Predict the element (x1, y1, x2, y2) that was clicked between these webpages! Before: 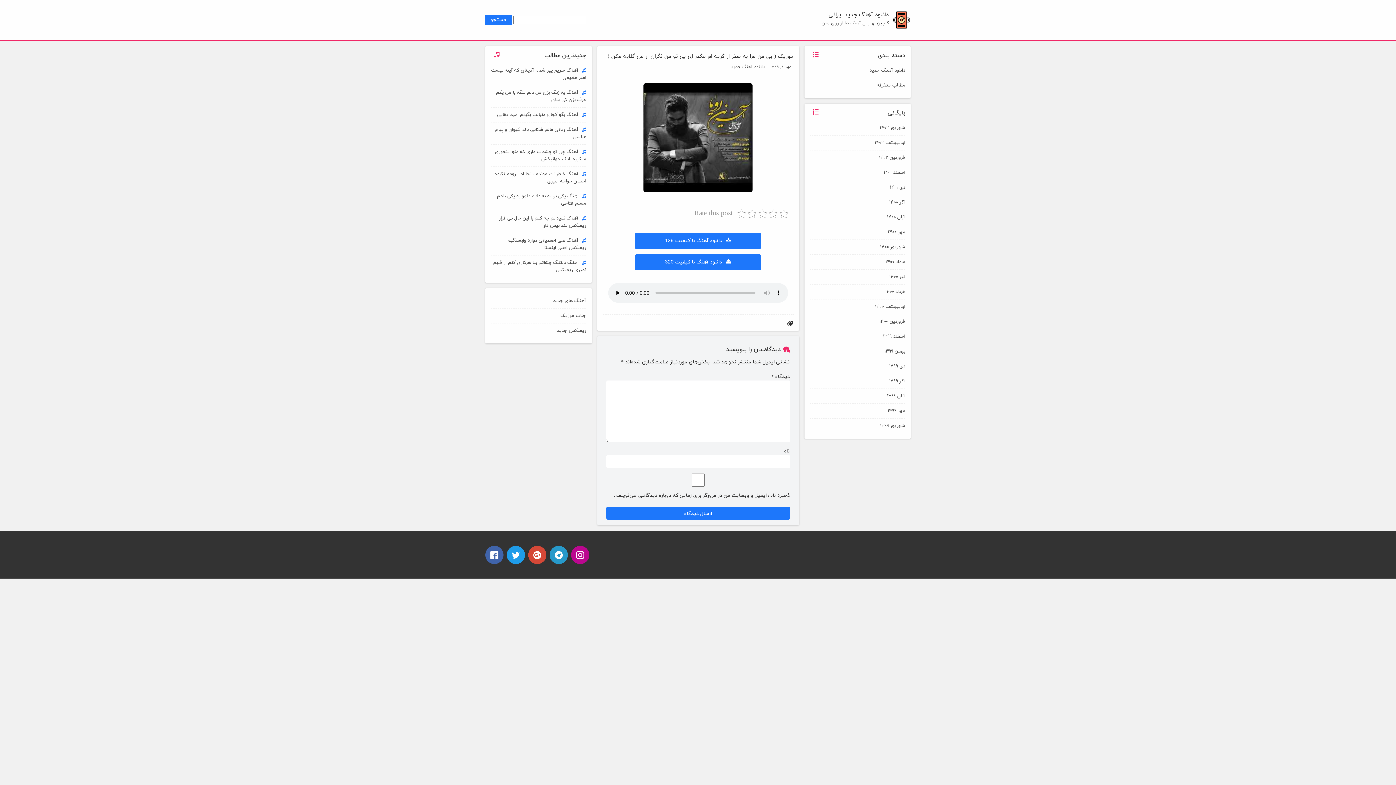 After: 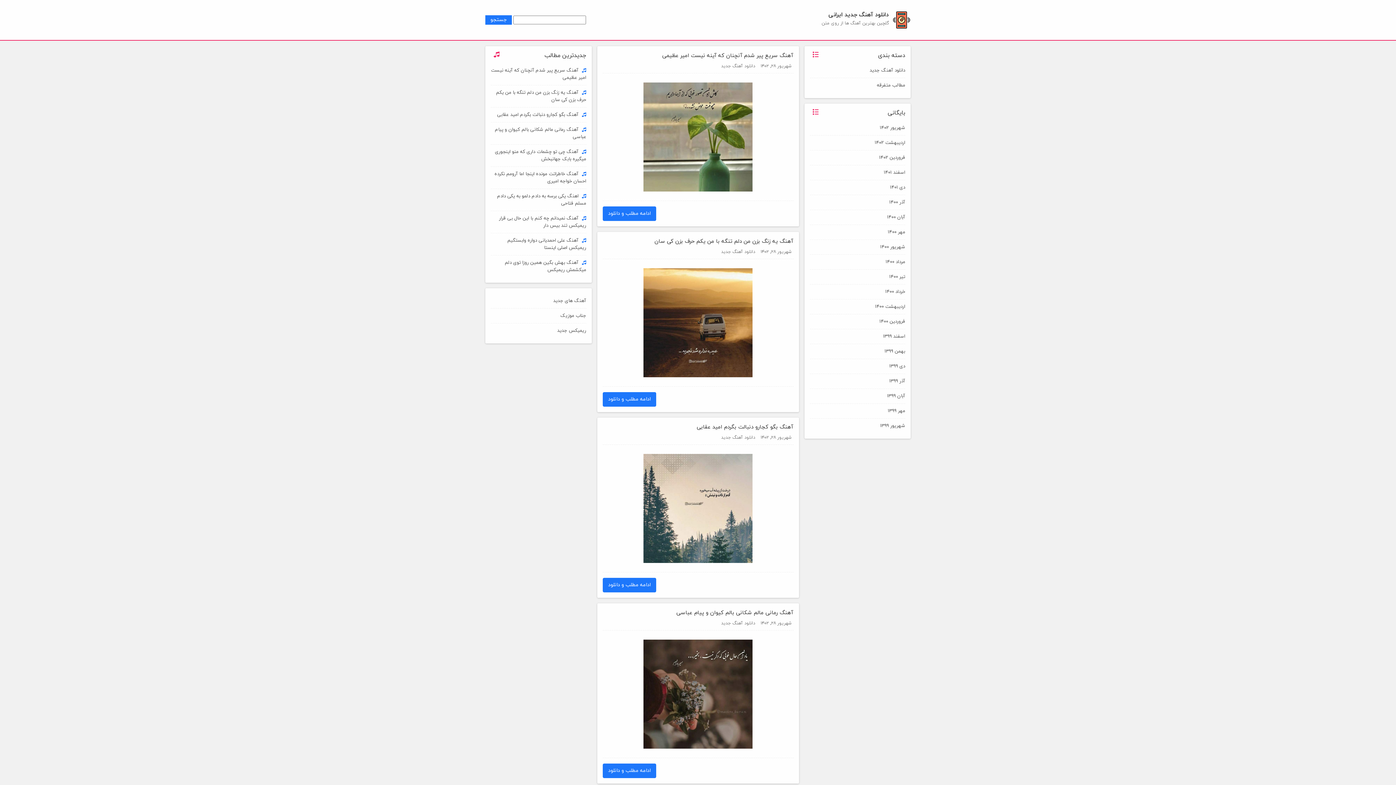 Action: bbox: (892, 16, 910, 22)